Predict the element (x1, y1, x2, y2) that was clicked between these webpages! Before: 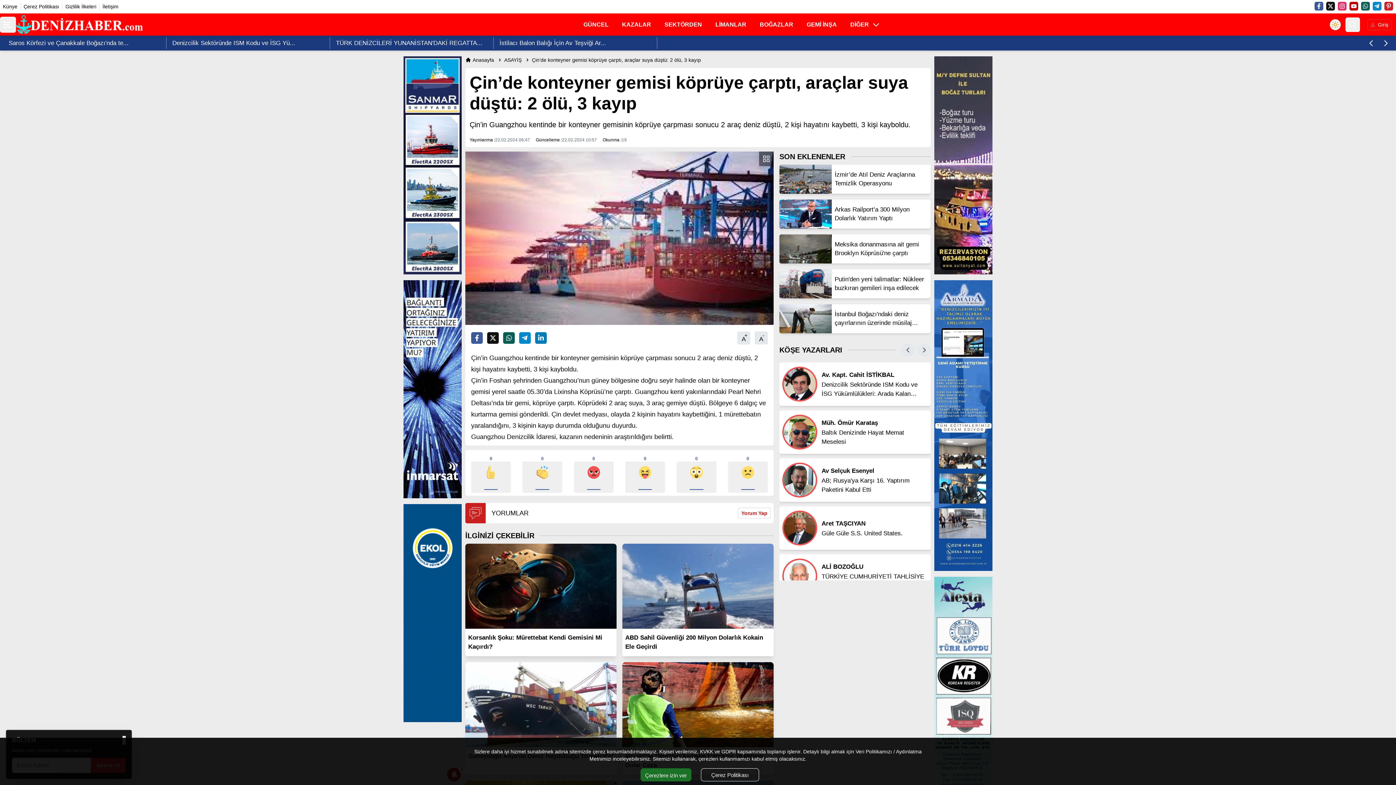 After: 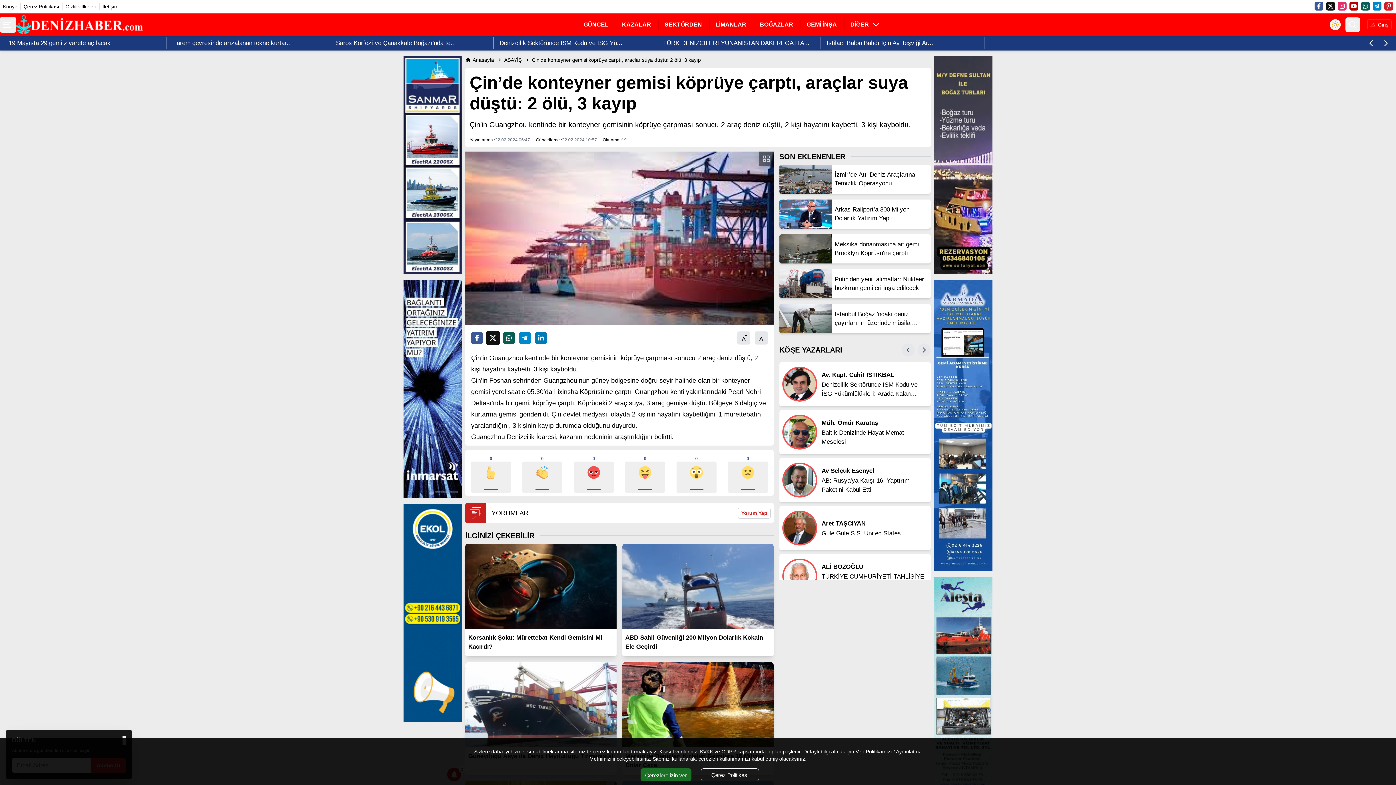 Action: bbox: (487, 332, 498, 344)